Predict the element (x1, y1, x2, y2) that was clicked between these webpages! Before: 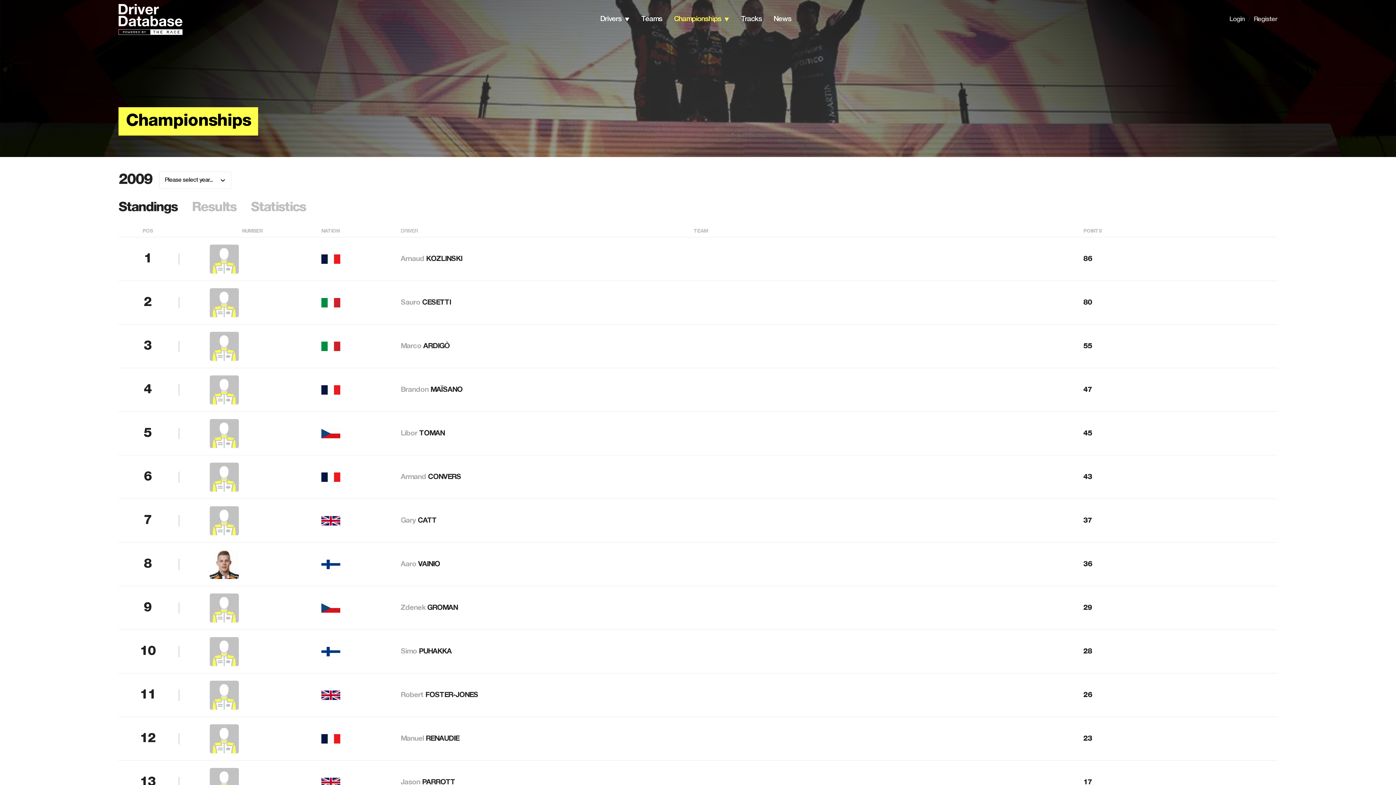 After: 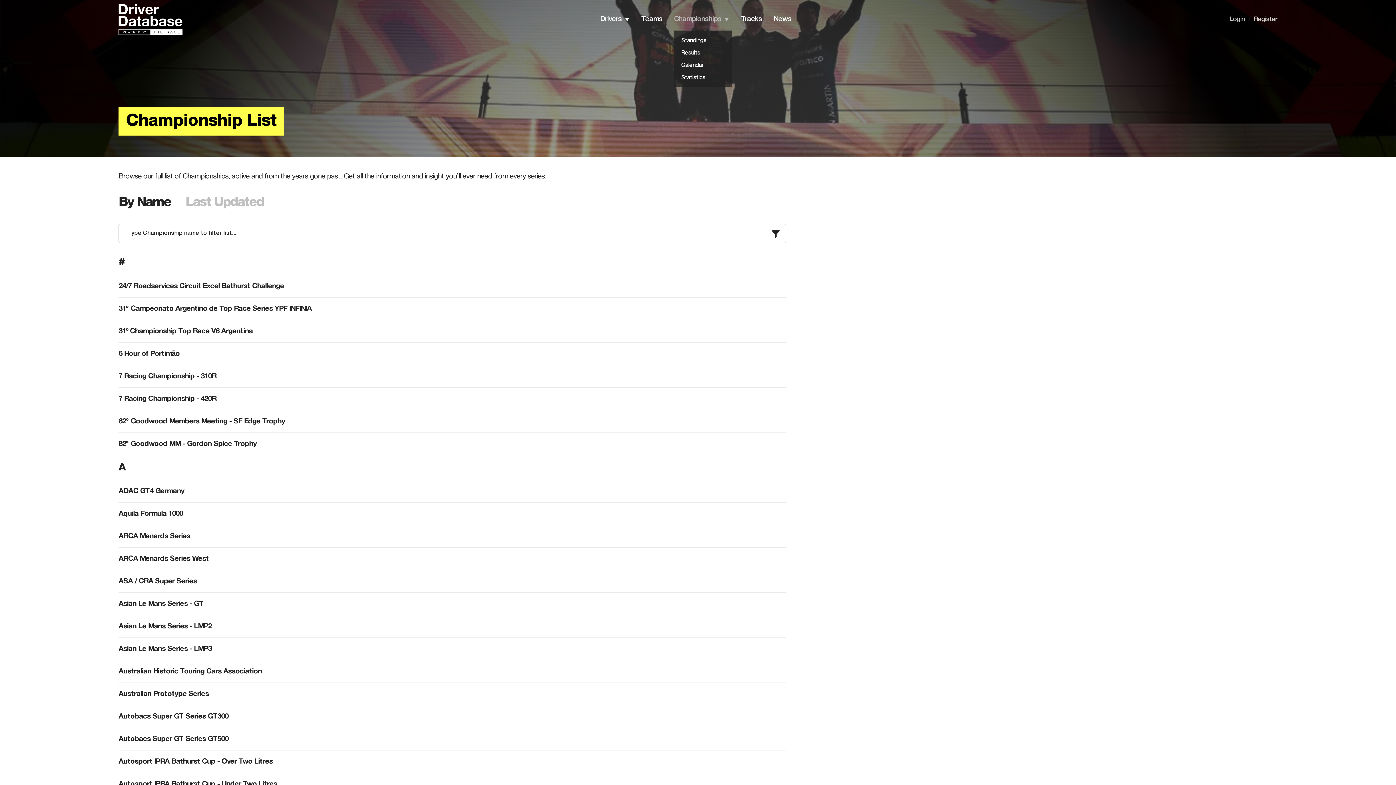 Action: label: Championships bbox: (674, 15, 721, 22)